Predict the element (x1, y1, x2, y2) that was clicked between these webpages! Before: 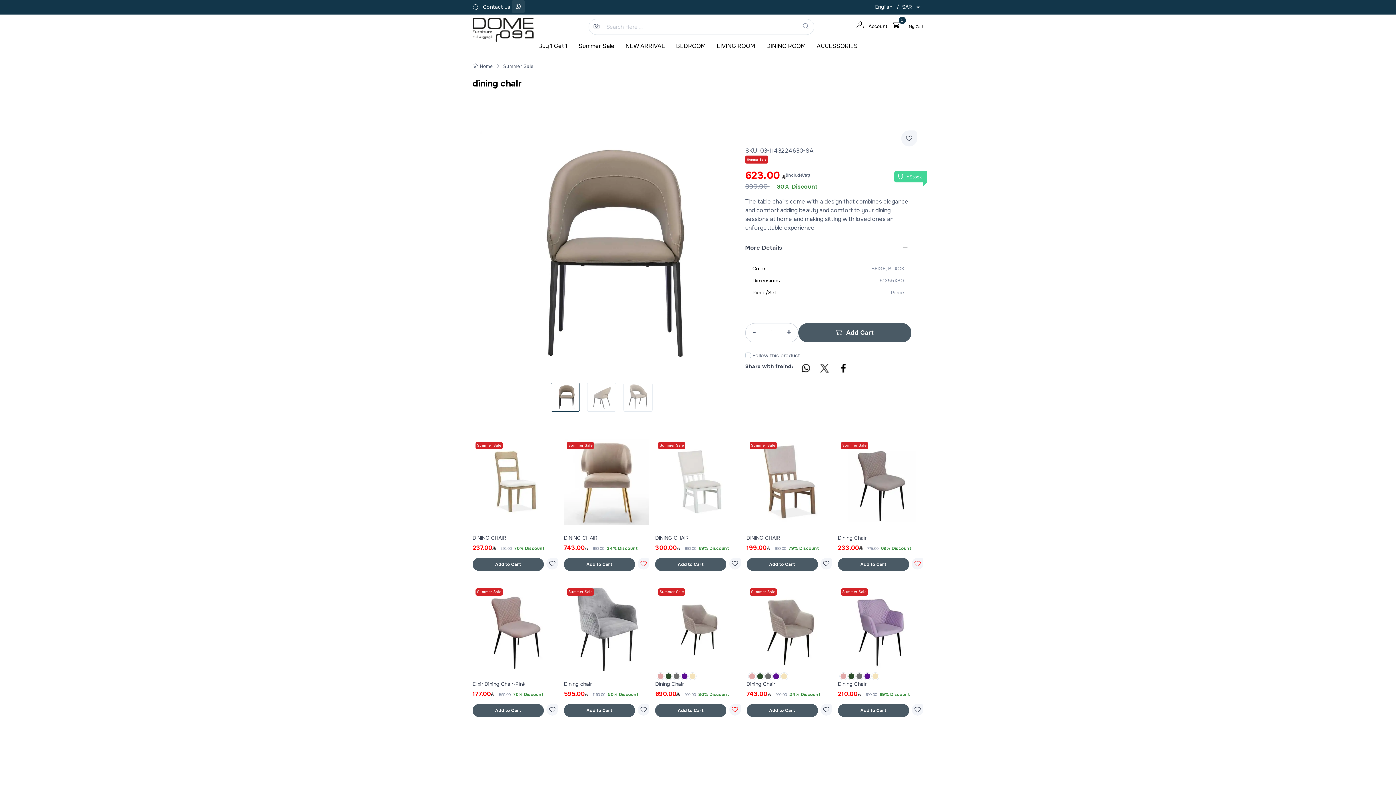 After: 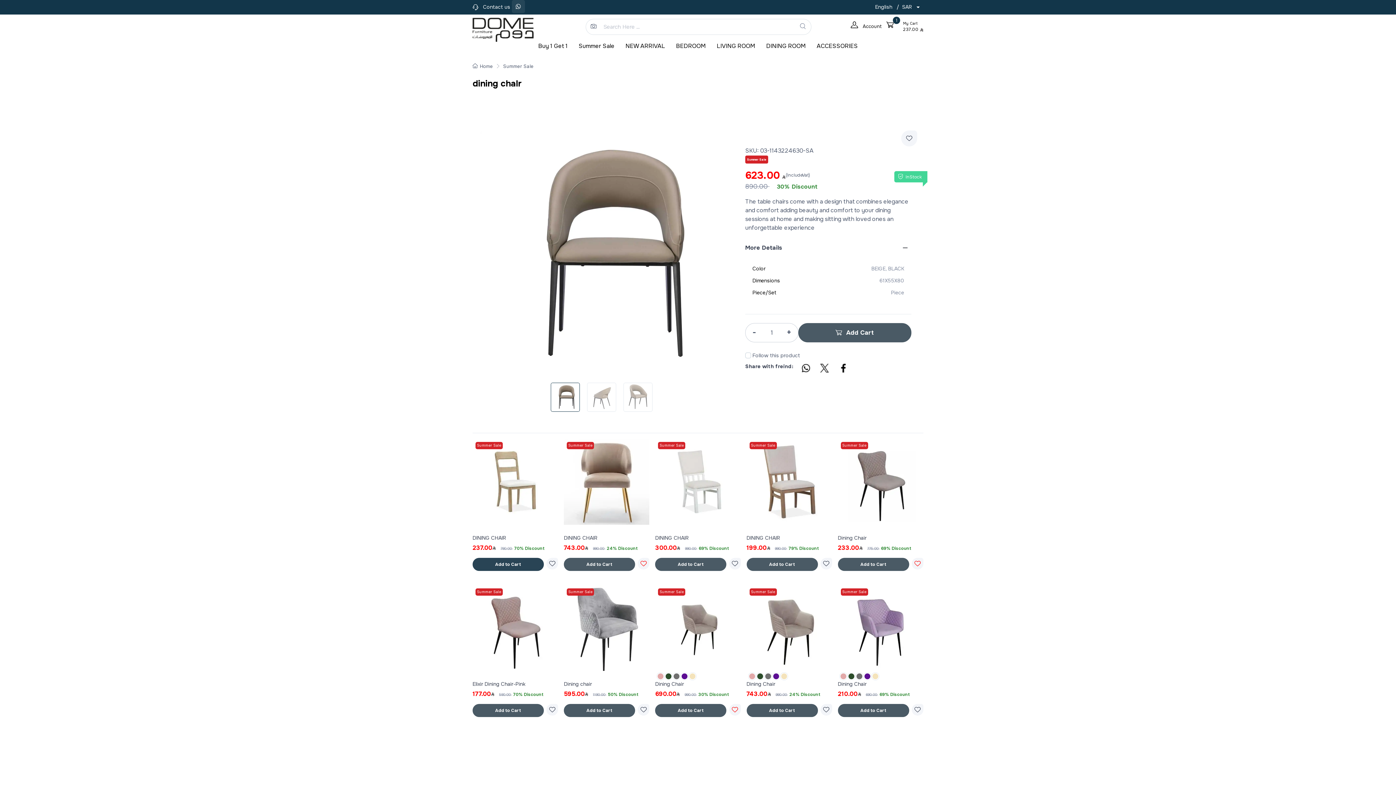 Action: label: Add to Cart bbox: (472, 558, 543, 571)